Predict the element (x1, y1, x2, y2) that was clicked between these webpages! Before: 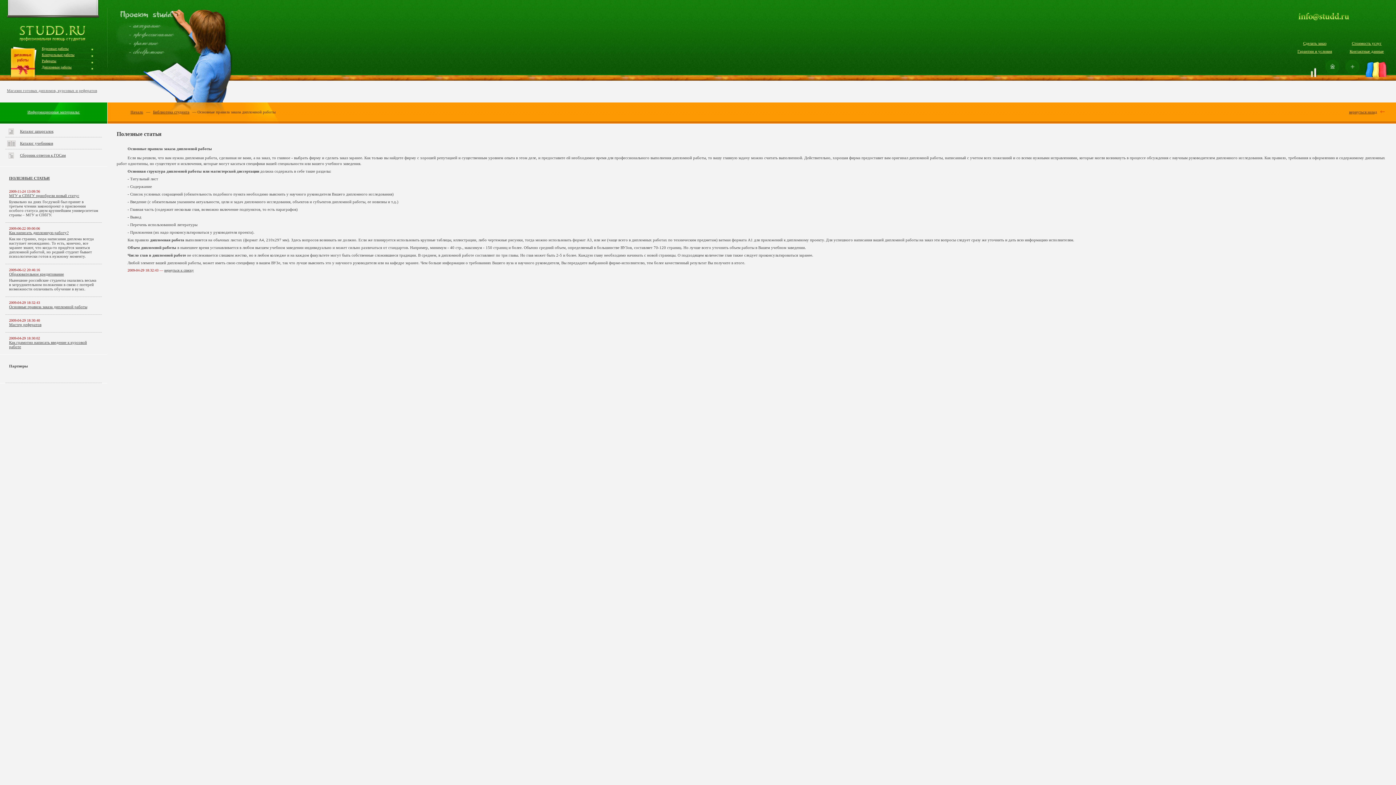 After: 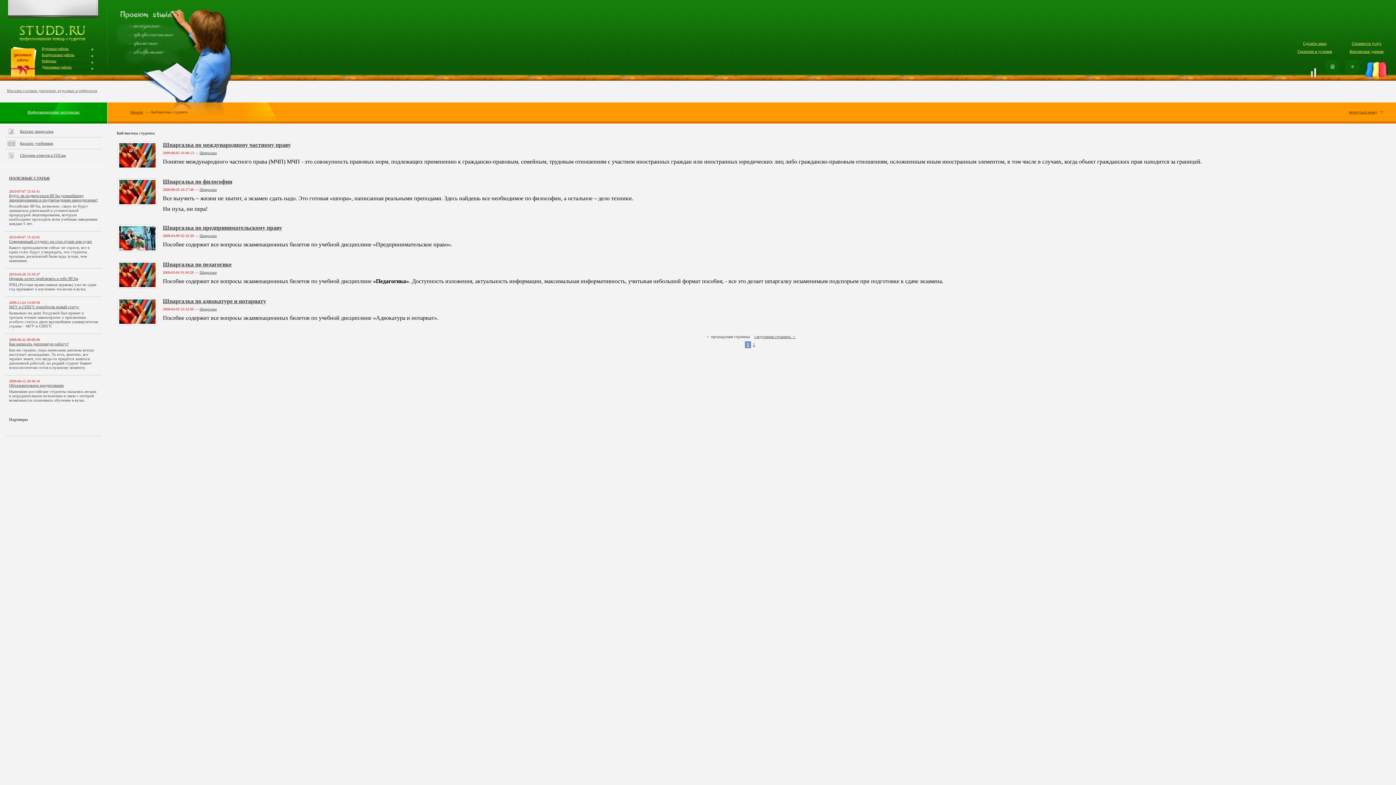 Action: label: Каталог шпаргалок bbox: (20, 129, 53, 133)